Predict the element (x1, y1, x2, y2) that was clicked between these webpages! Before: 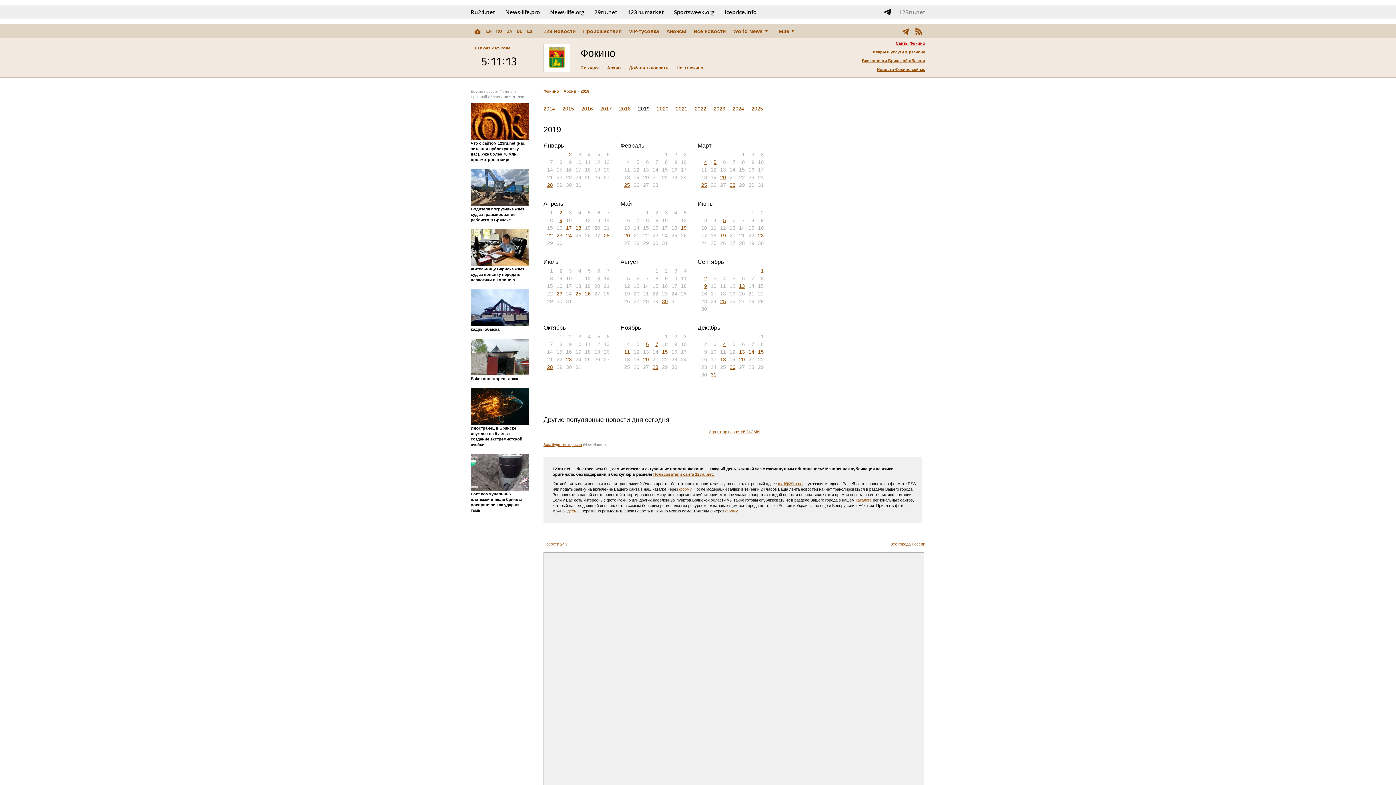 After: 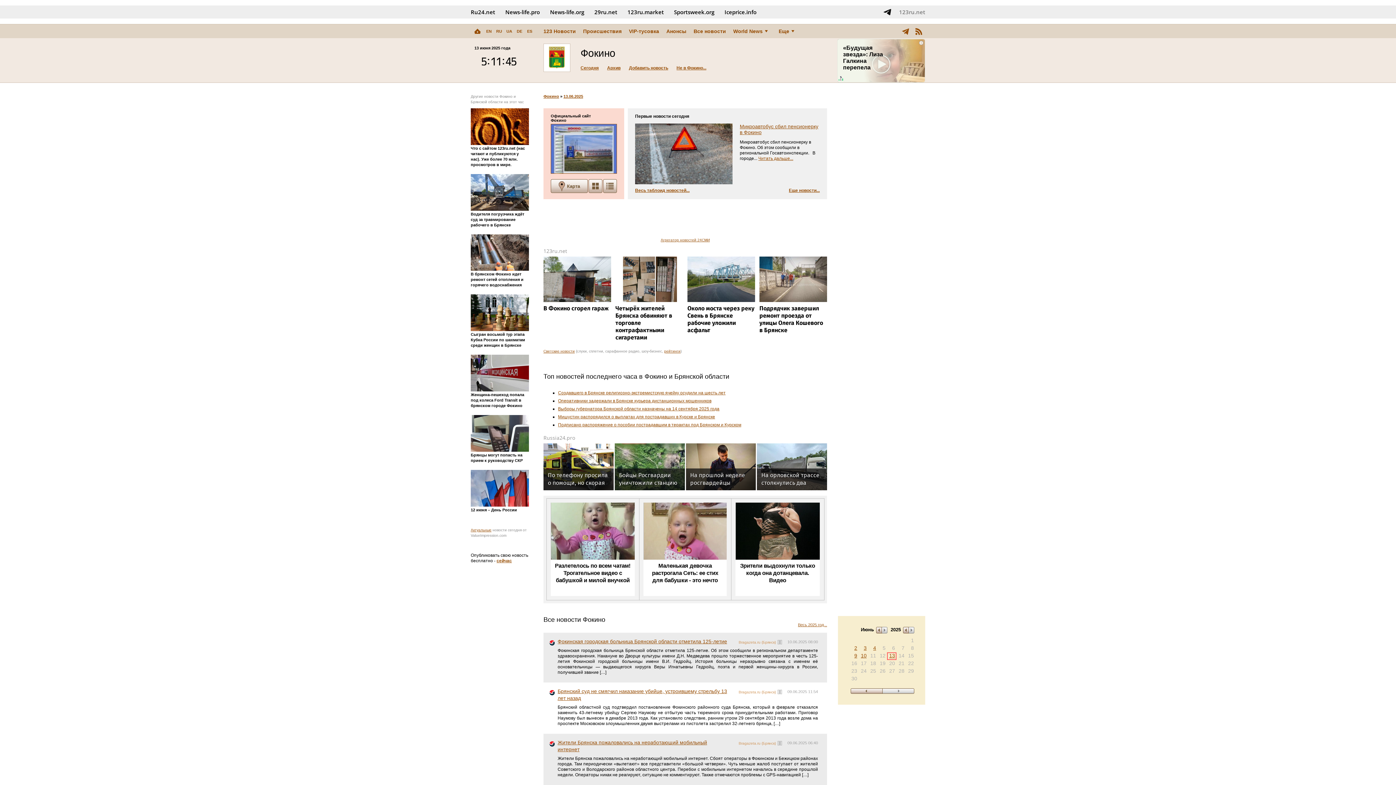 Action: bbox: (474, 45, 510, 50) label: 13 июня 2025 года